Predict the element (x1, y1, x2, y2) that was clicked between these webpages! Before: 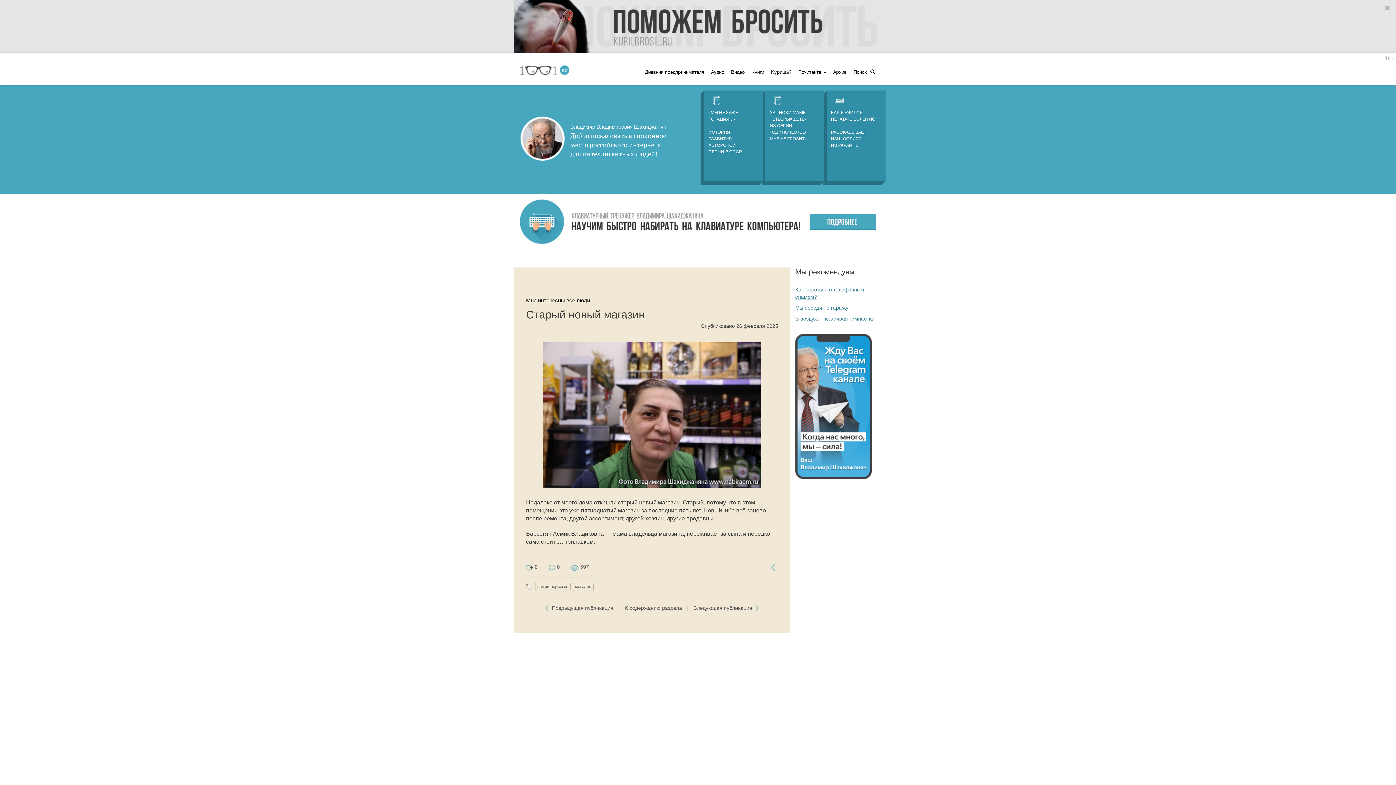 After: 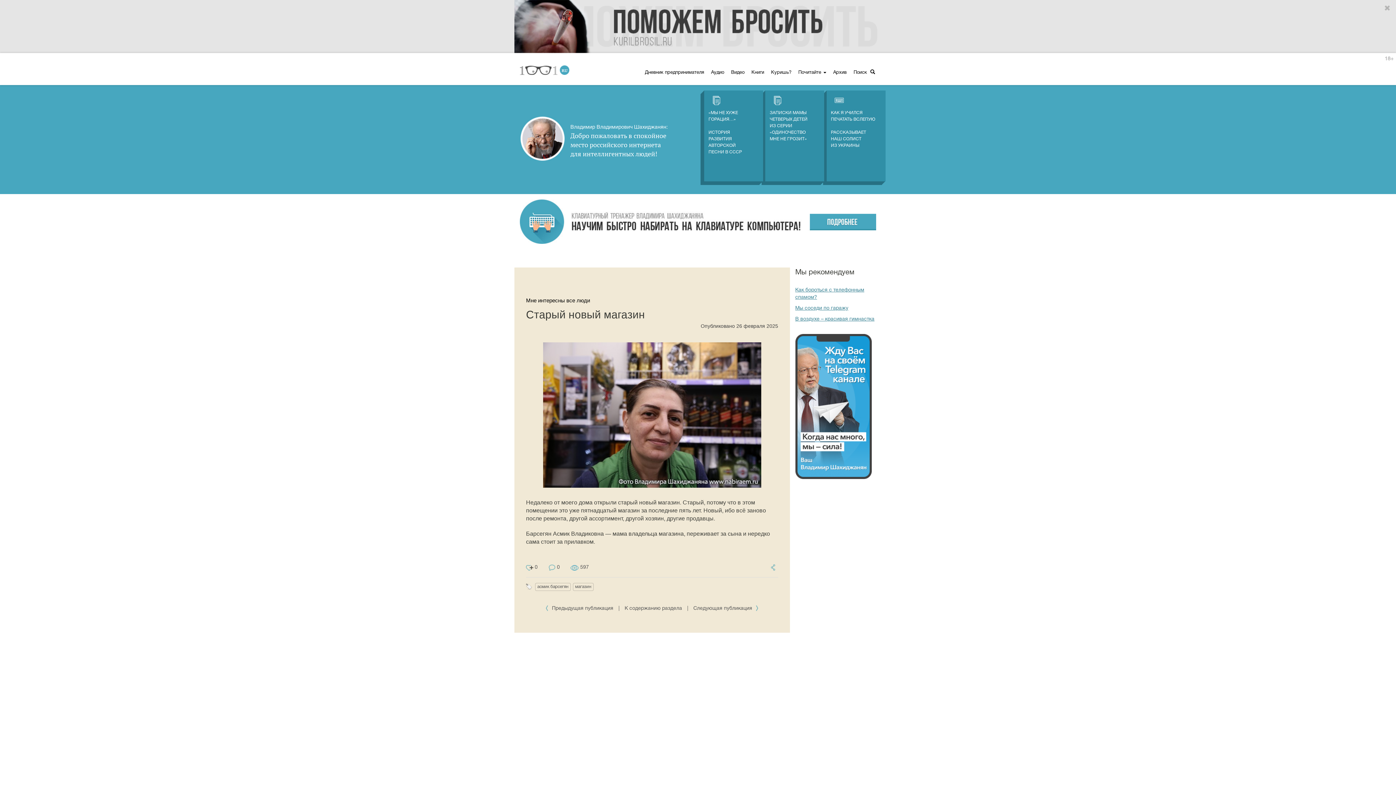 Action: bbox: (520, 219, 876, 224)